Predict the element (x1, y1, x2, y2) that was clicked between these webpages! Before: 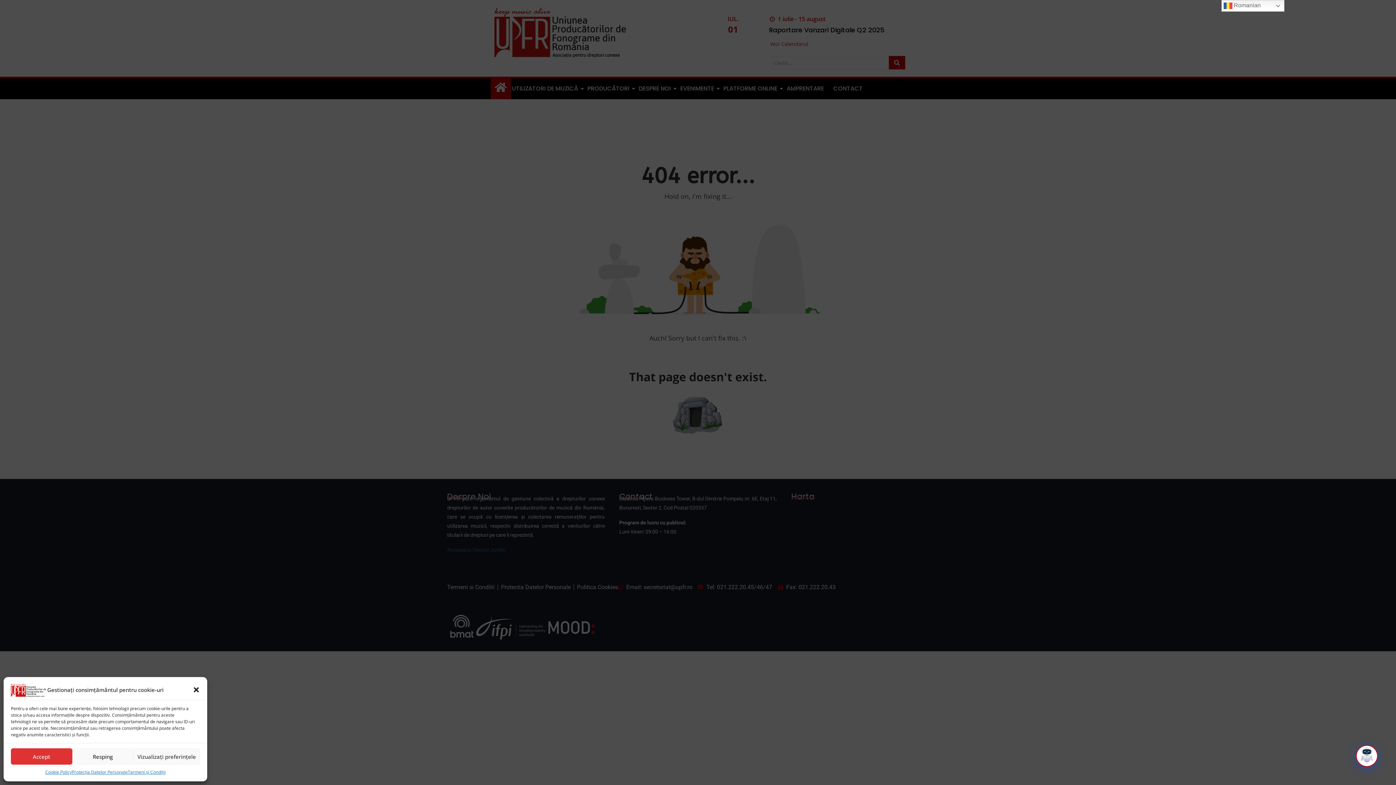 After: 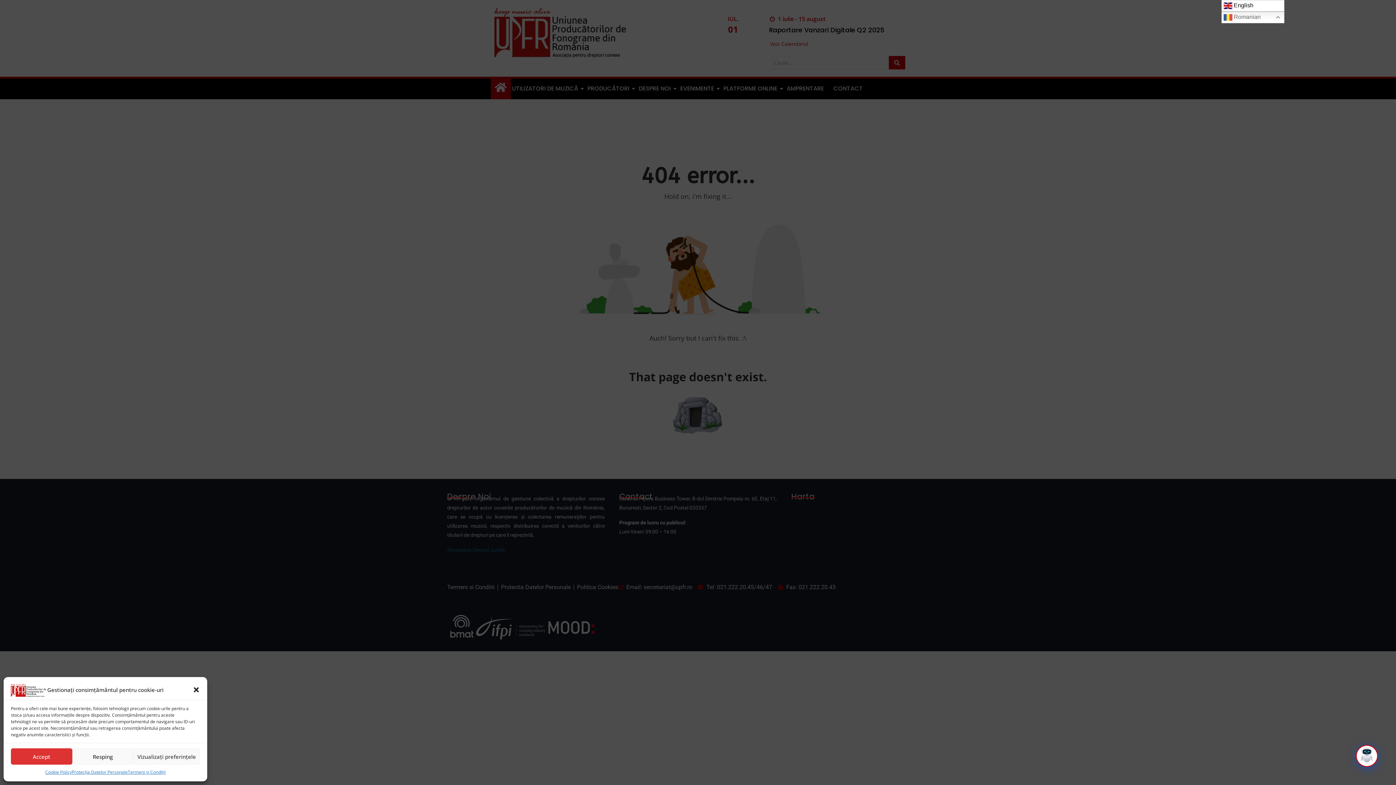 Action: label:  Romanian bbox: (1221, 0, 1284, 11)